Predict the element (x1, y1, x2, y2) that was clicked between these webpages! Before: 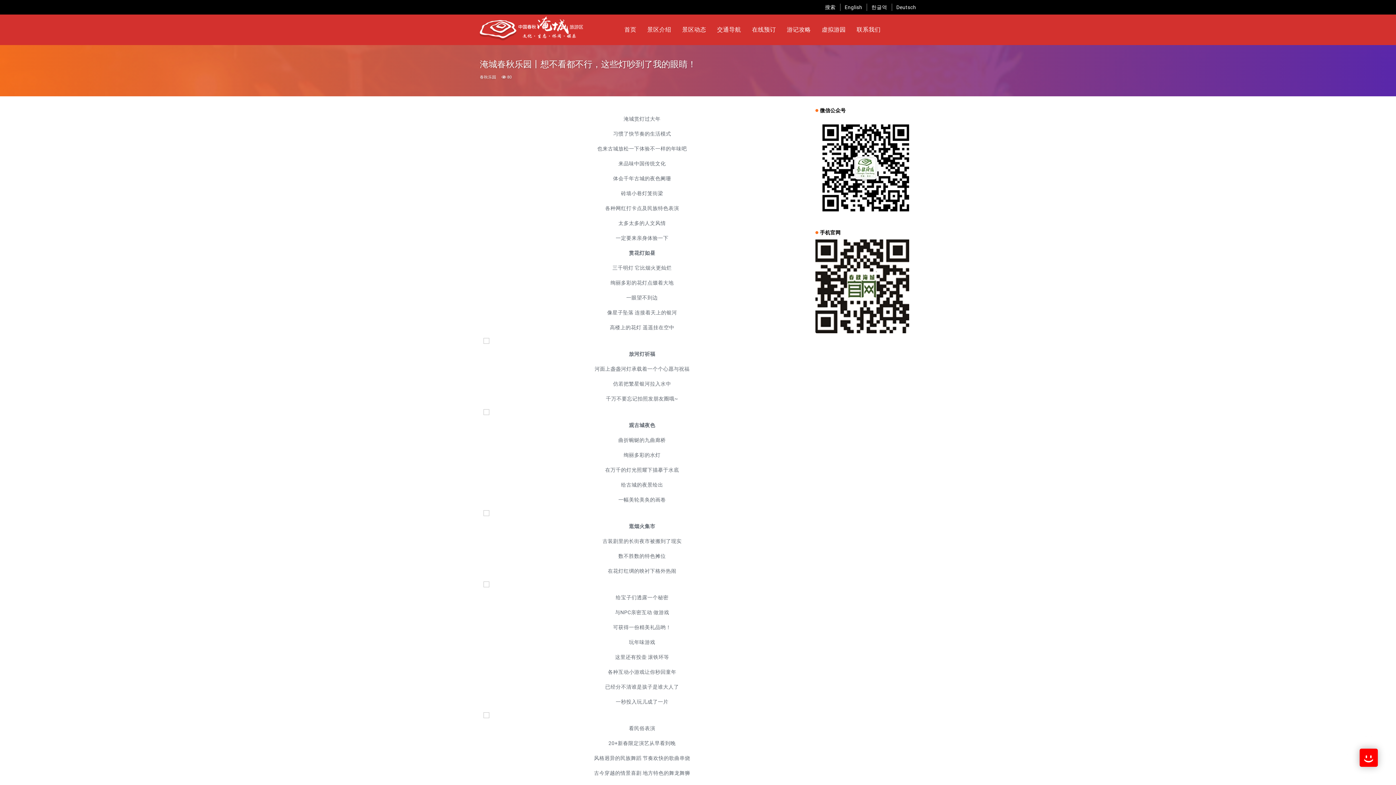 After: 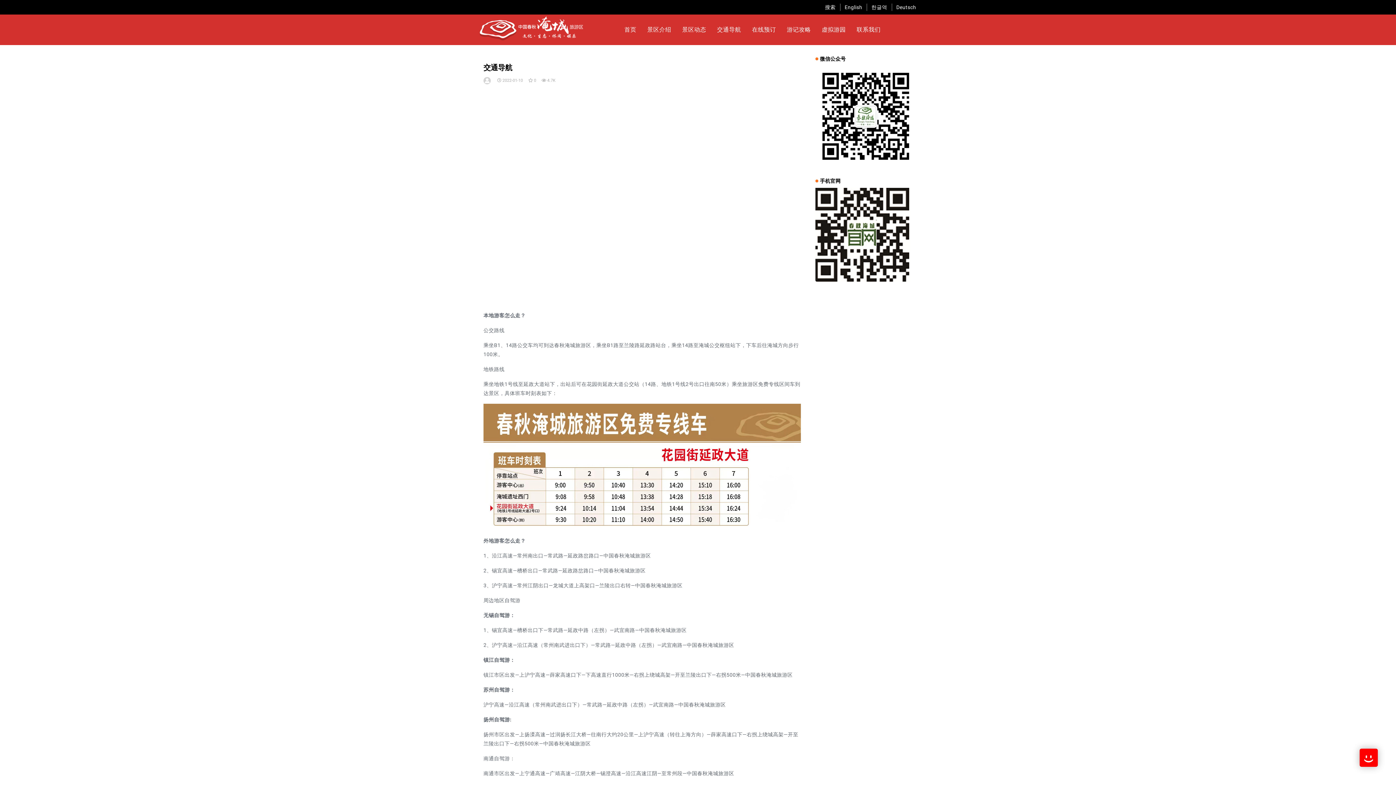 Action: bbox: (717, 14, 741, 45) label: 交通导航